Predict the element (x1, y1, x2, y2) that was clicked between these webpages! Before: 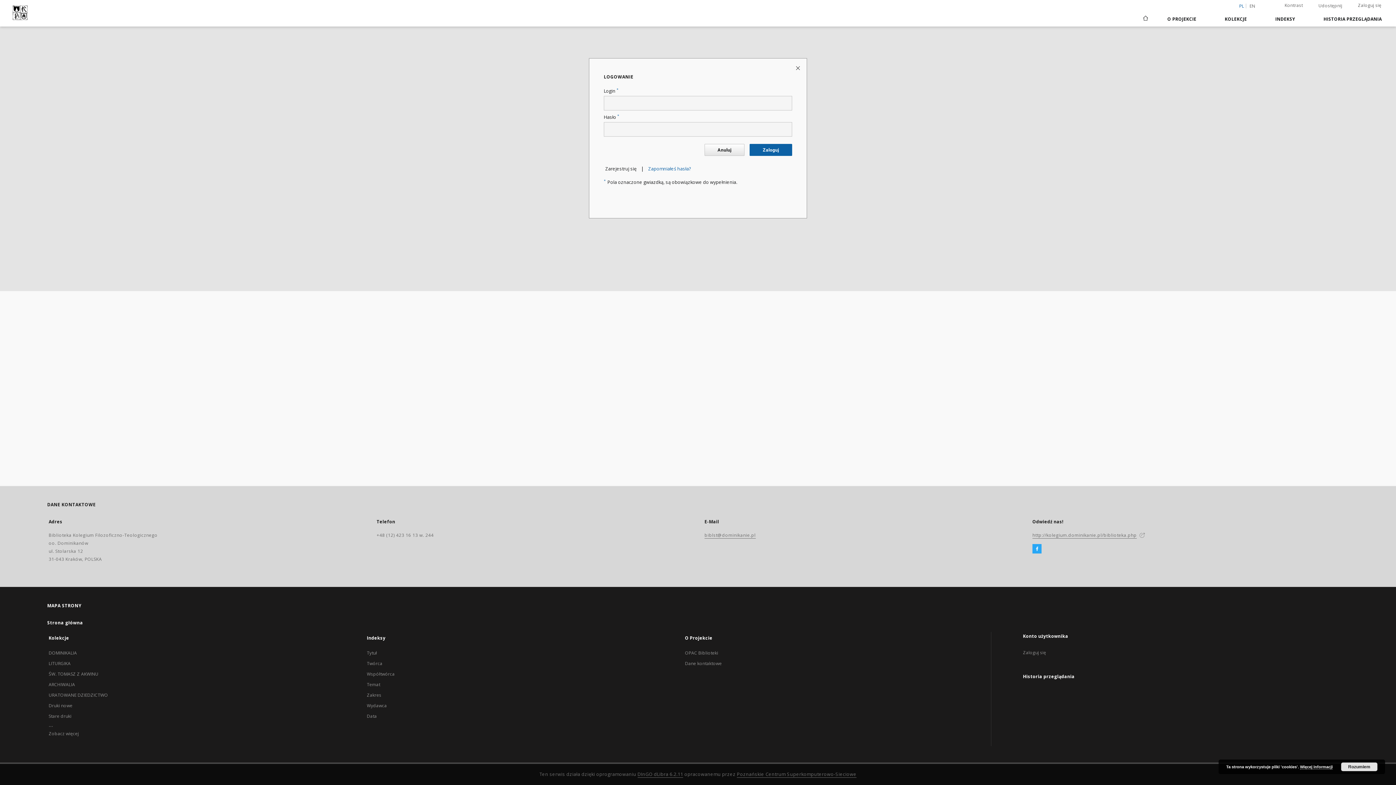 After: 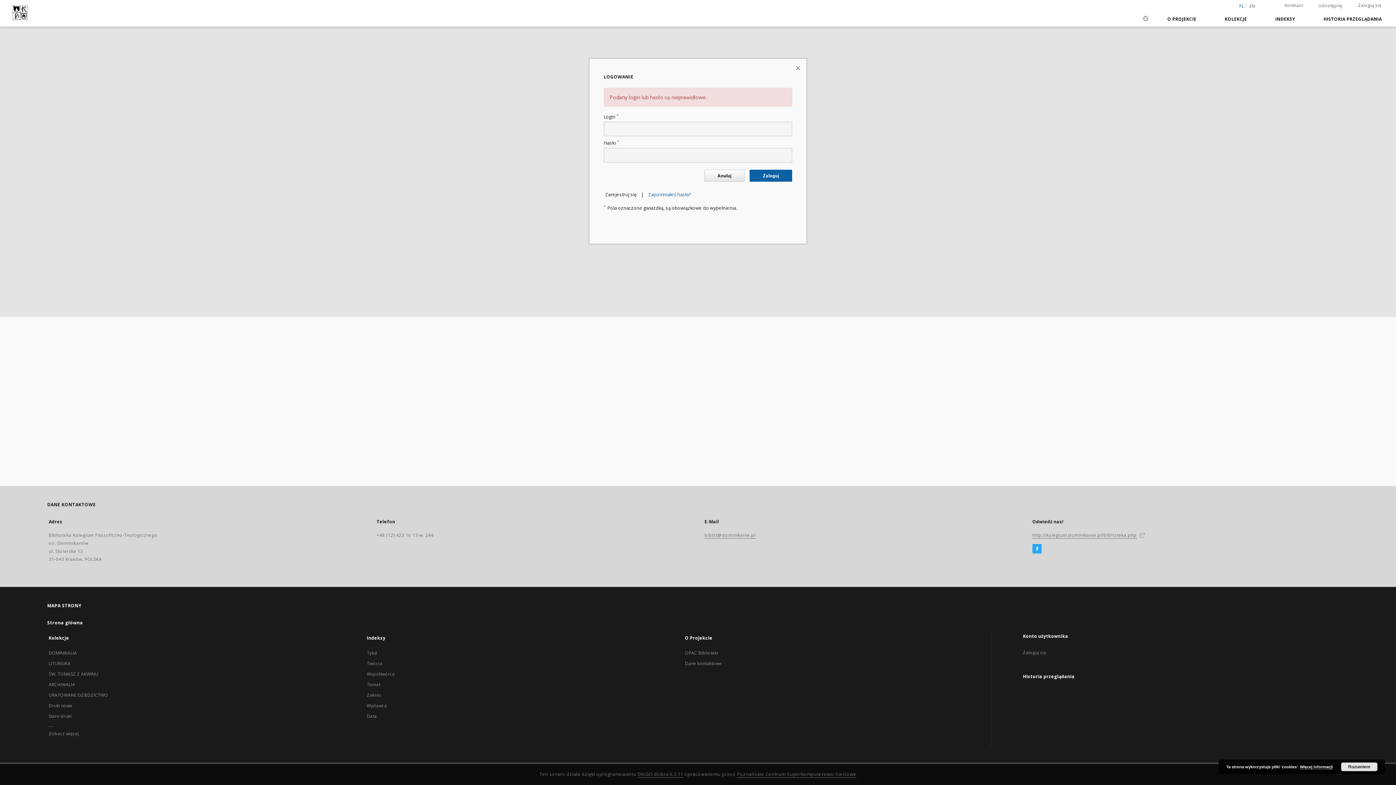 Action: label: Zaloguj bbox: (749, 144, 792, 156)